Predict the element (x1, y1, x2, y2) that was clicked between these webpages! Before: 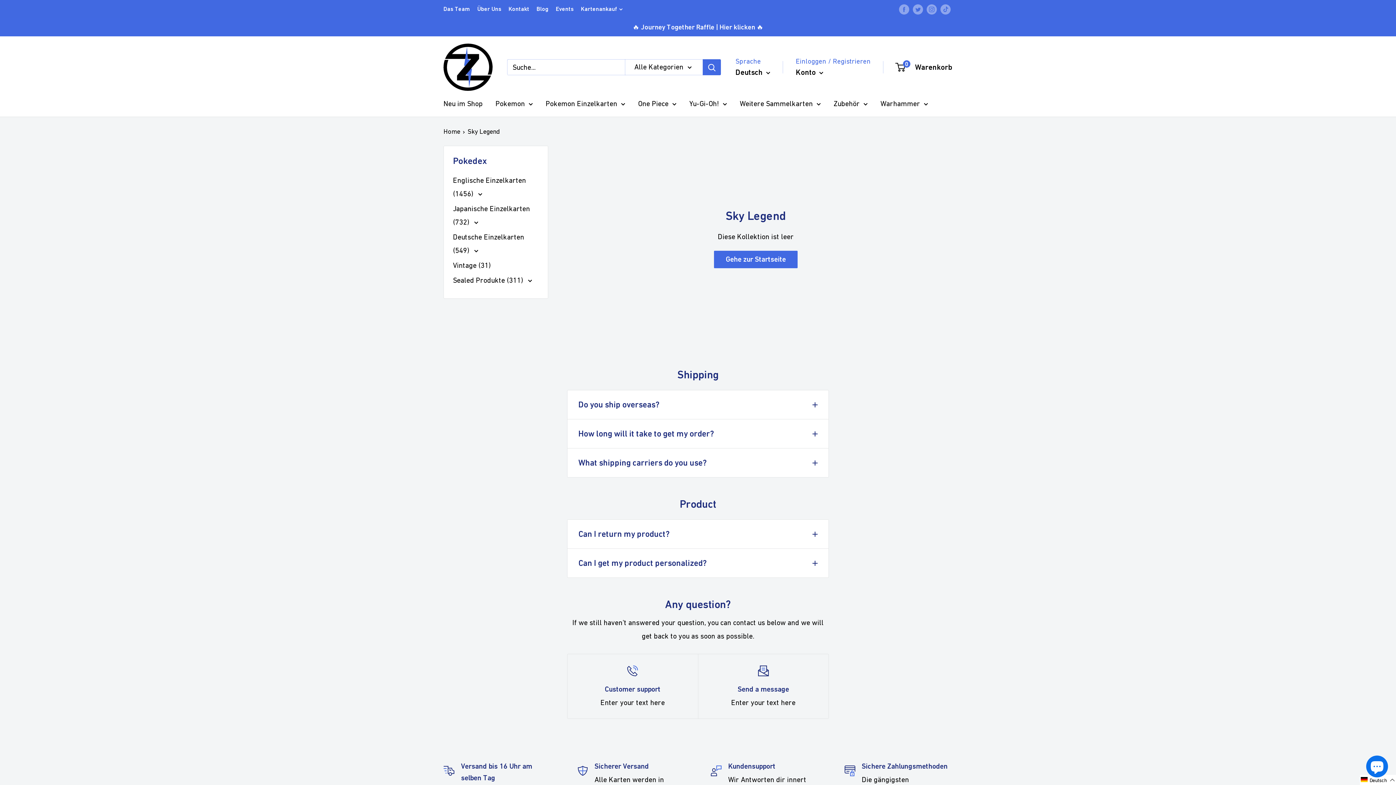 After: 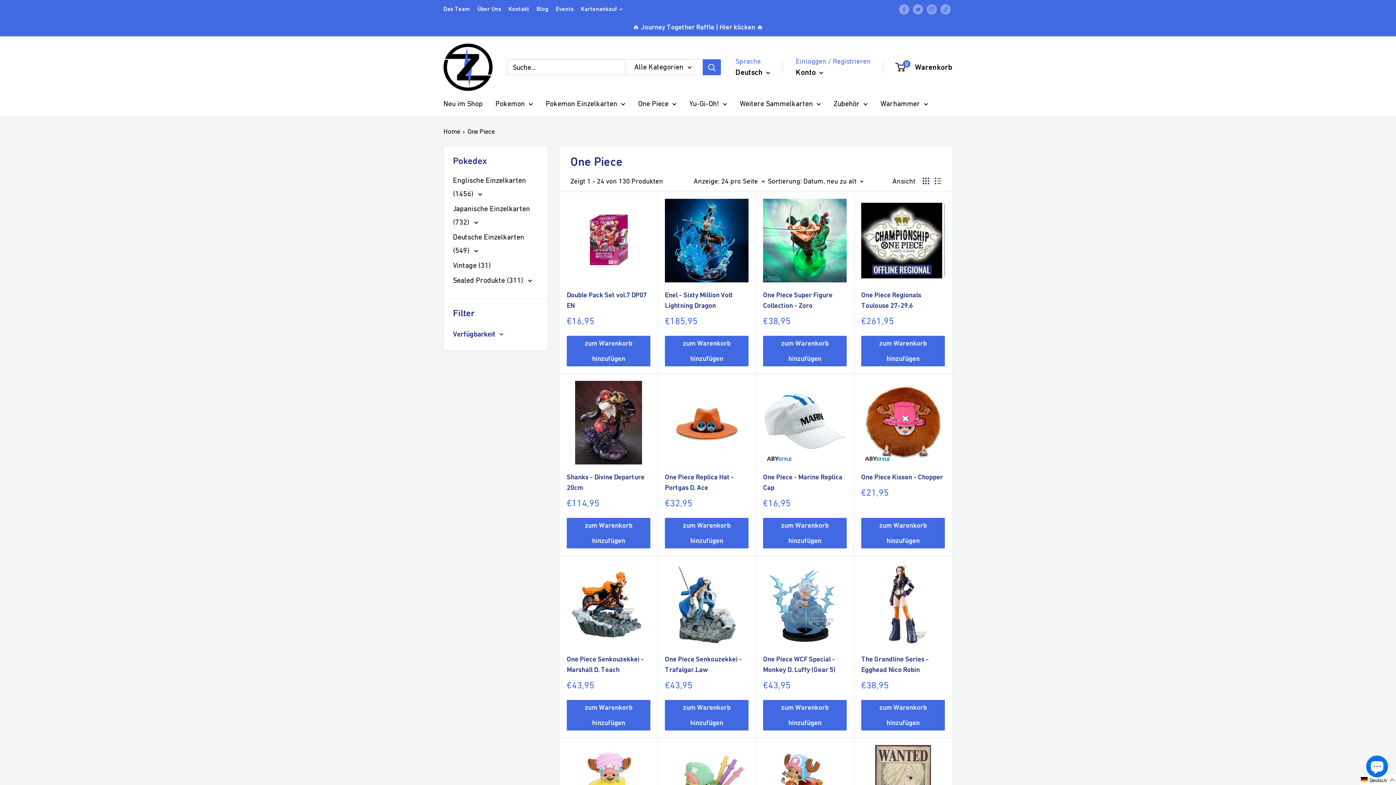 Action: bbox: (638, 97, 676, 110) label: One Piece